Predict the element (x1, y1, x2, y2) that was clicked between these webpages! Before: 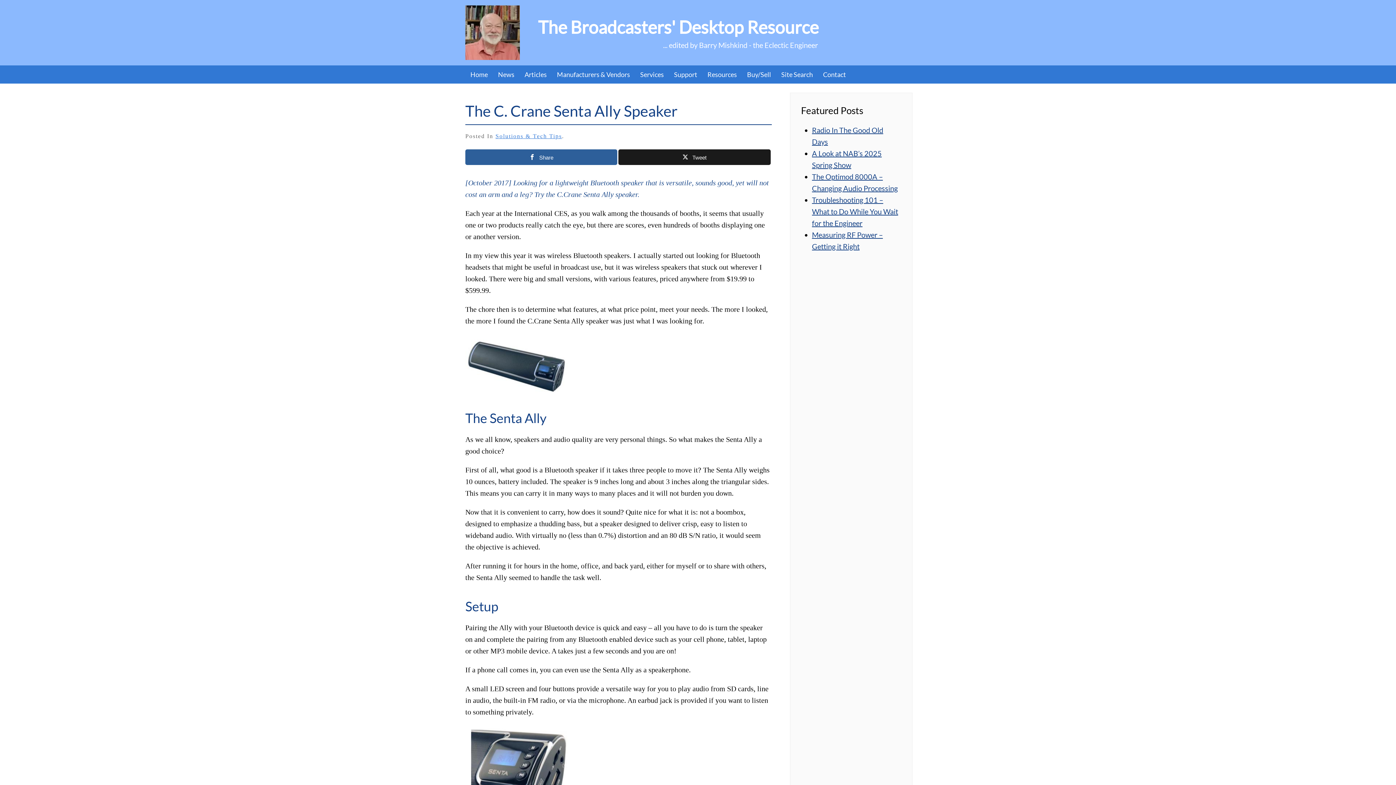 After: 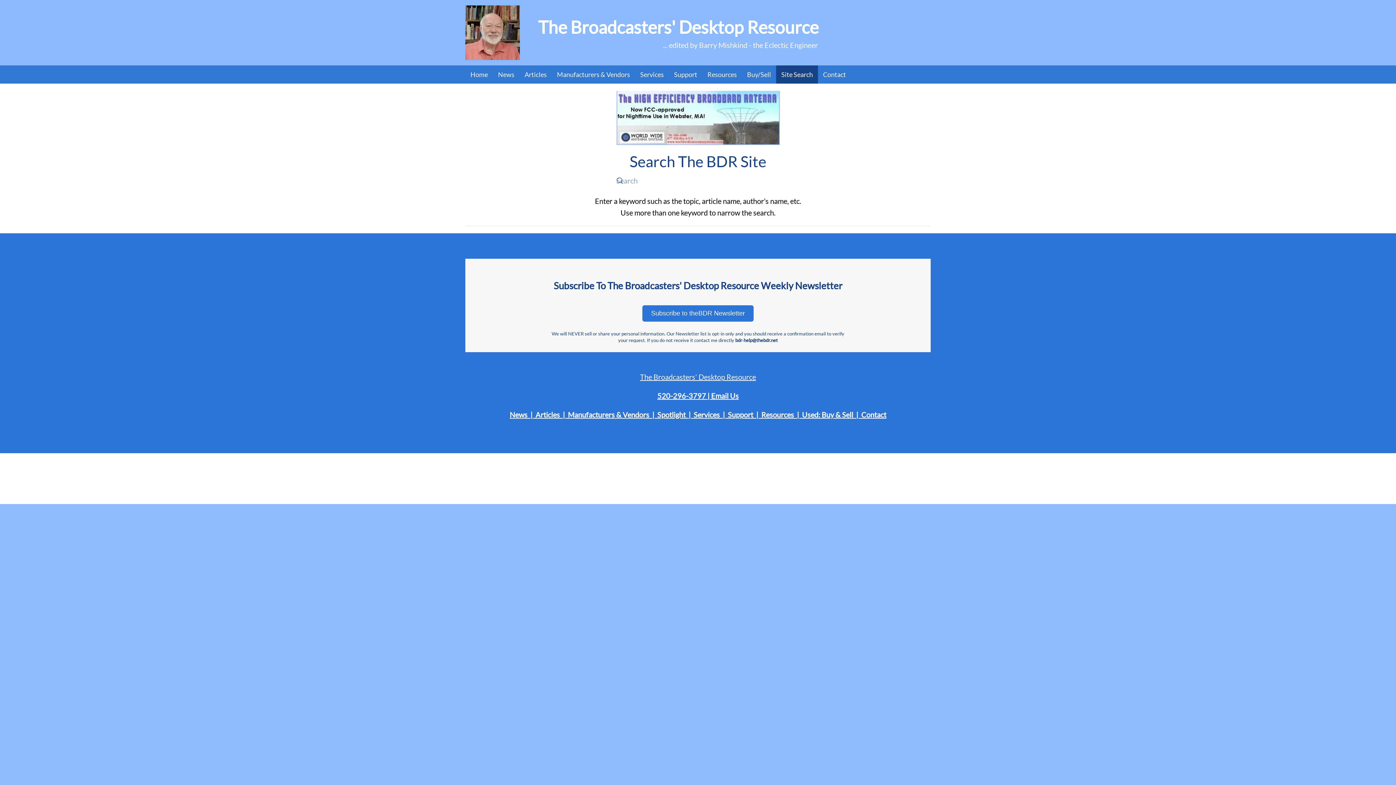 Action: bbox: (776, 65, 818, 83) label: Site Search